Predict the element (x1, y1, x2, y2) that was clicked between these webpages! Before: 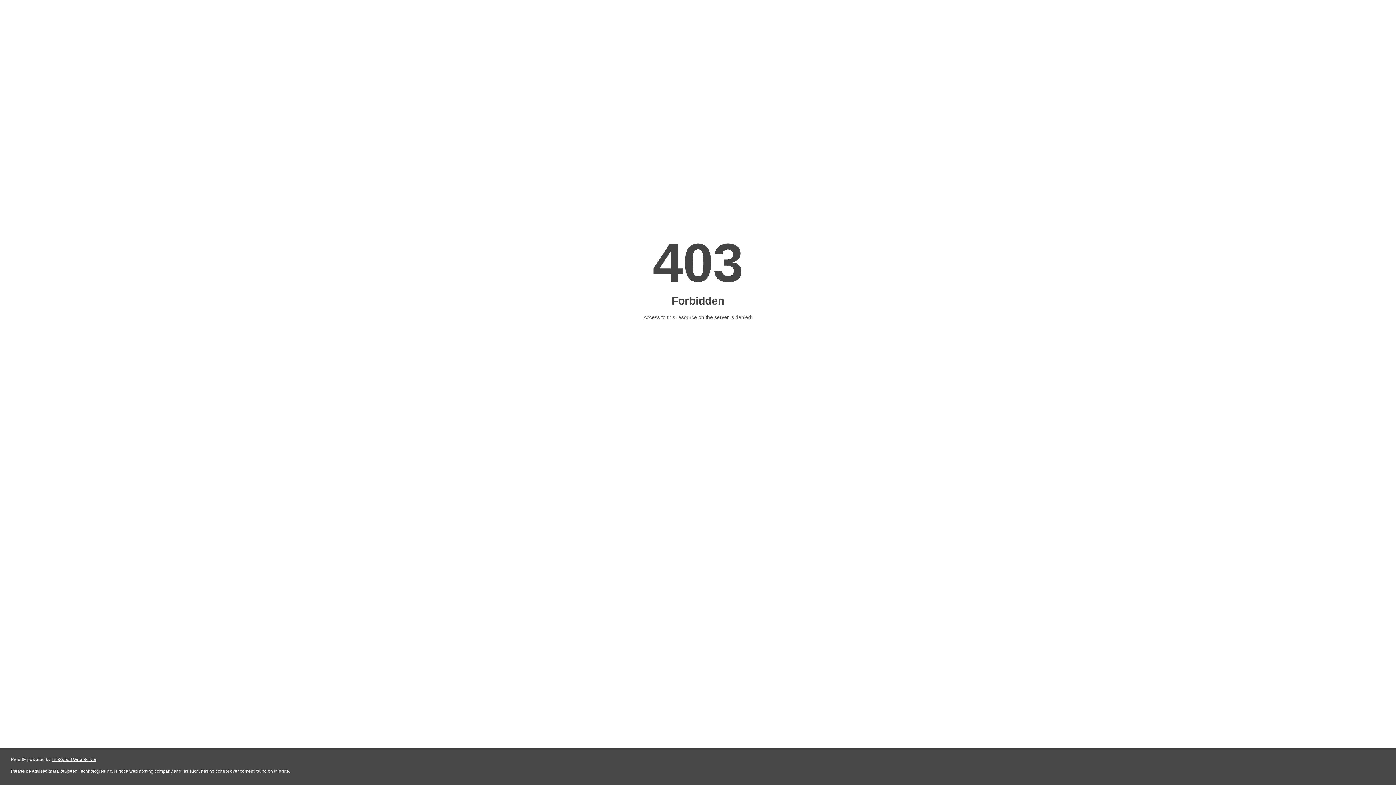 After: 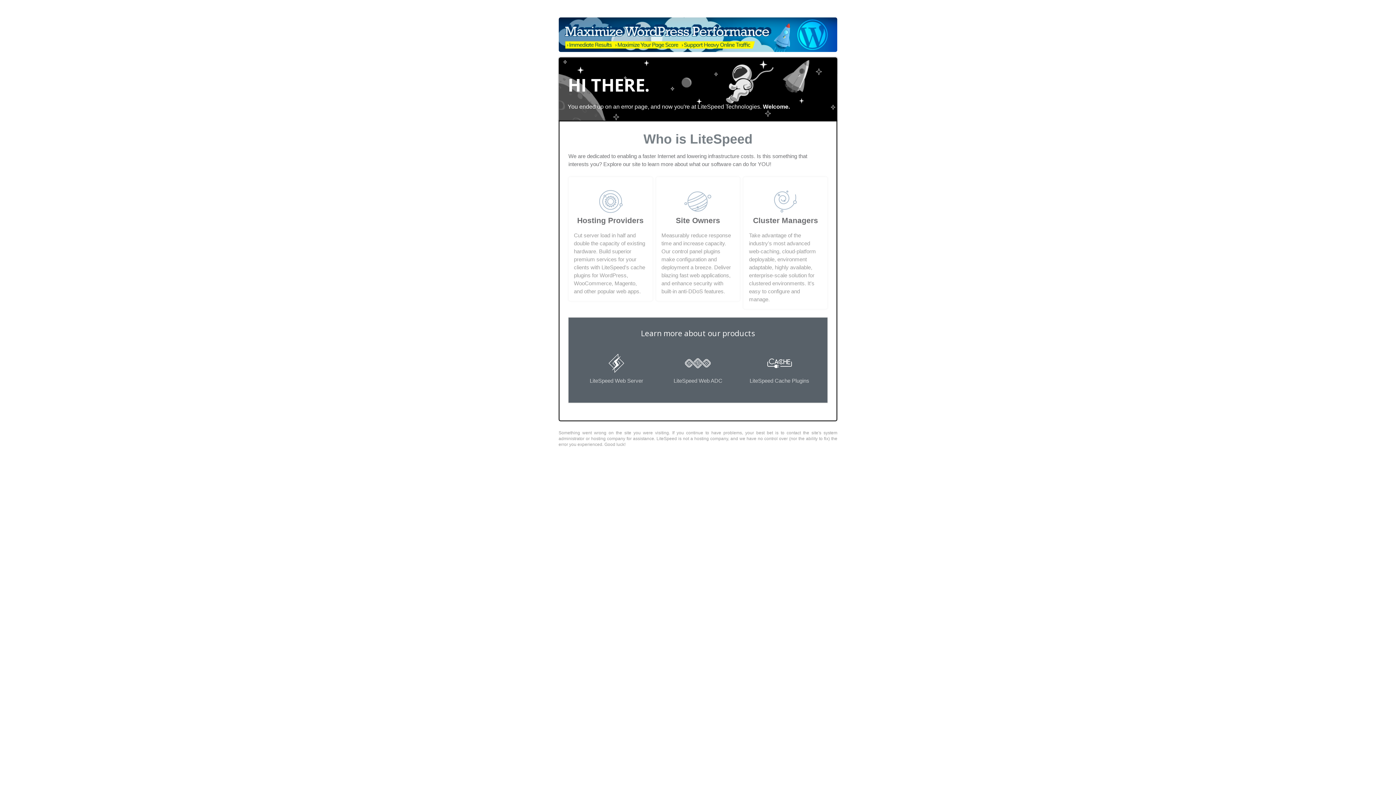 Action: bbox: (51, 757, 96, 762) label: LiteSpeed Web Server